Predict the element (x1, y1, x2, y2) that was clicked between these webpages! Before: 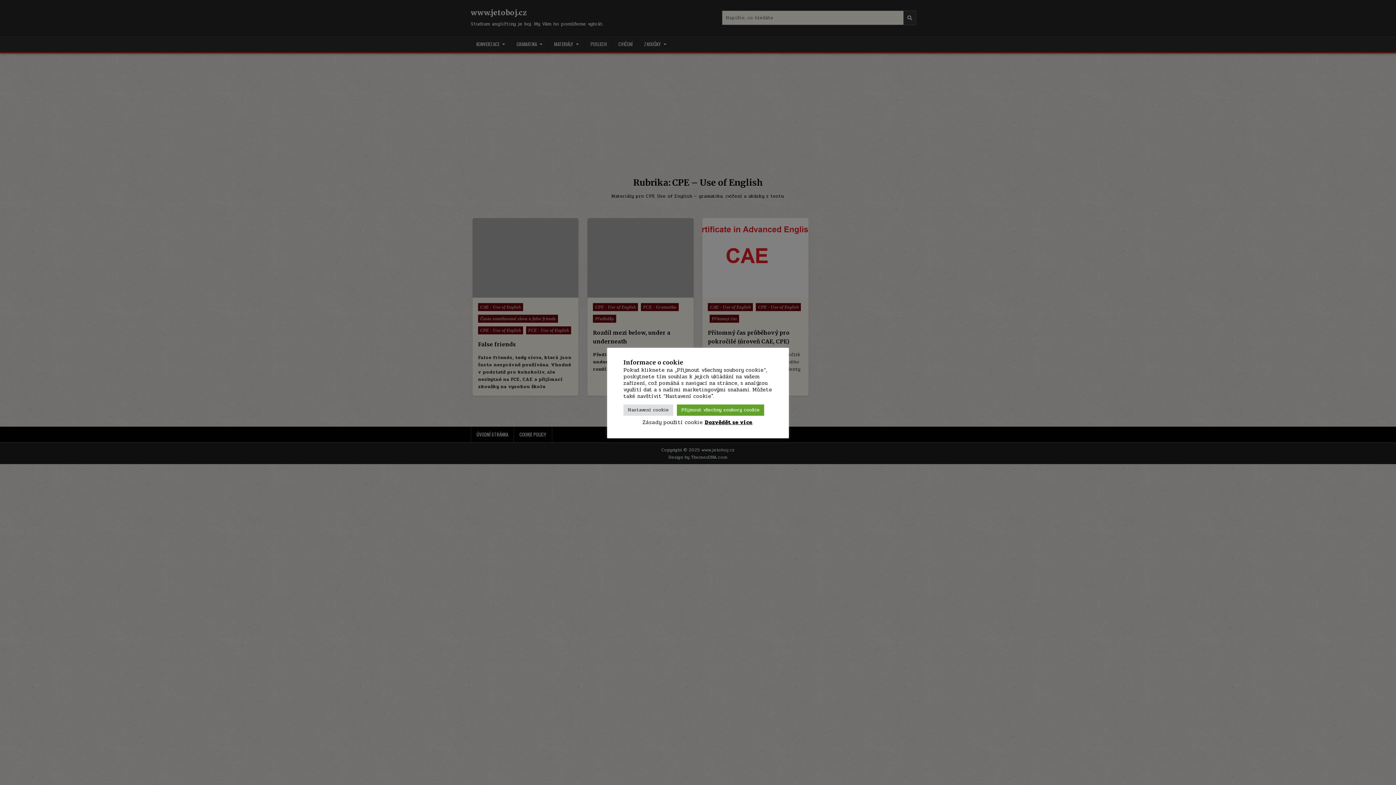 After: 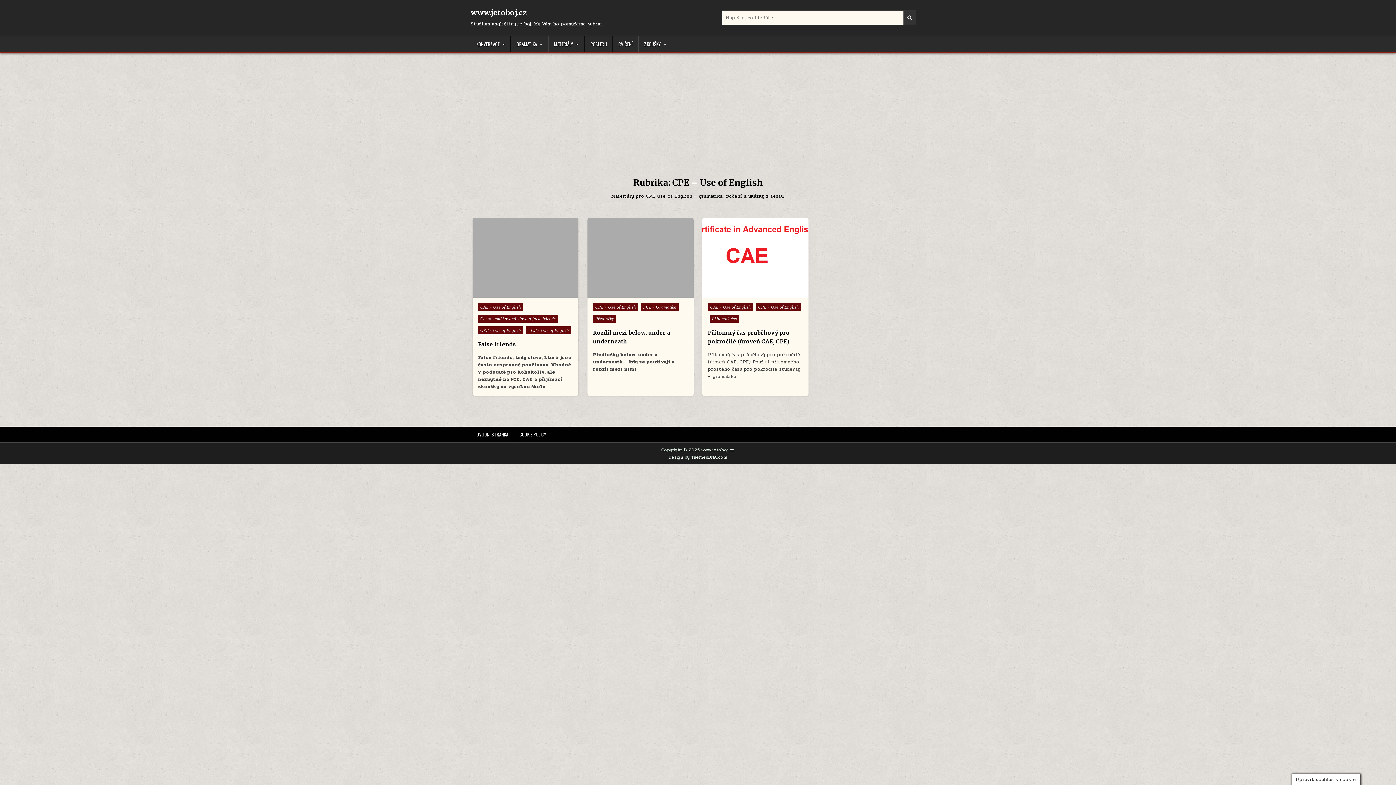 Action: bbox: (677, 404, 764, 416) label: Přijmout všechny soubory cookie